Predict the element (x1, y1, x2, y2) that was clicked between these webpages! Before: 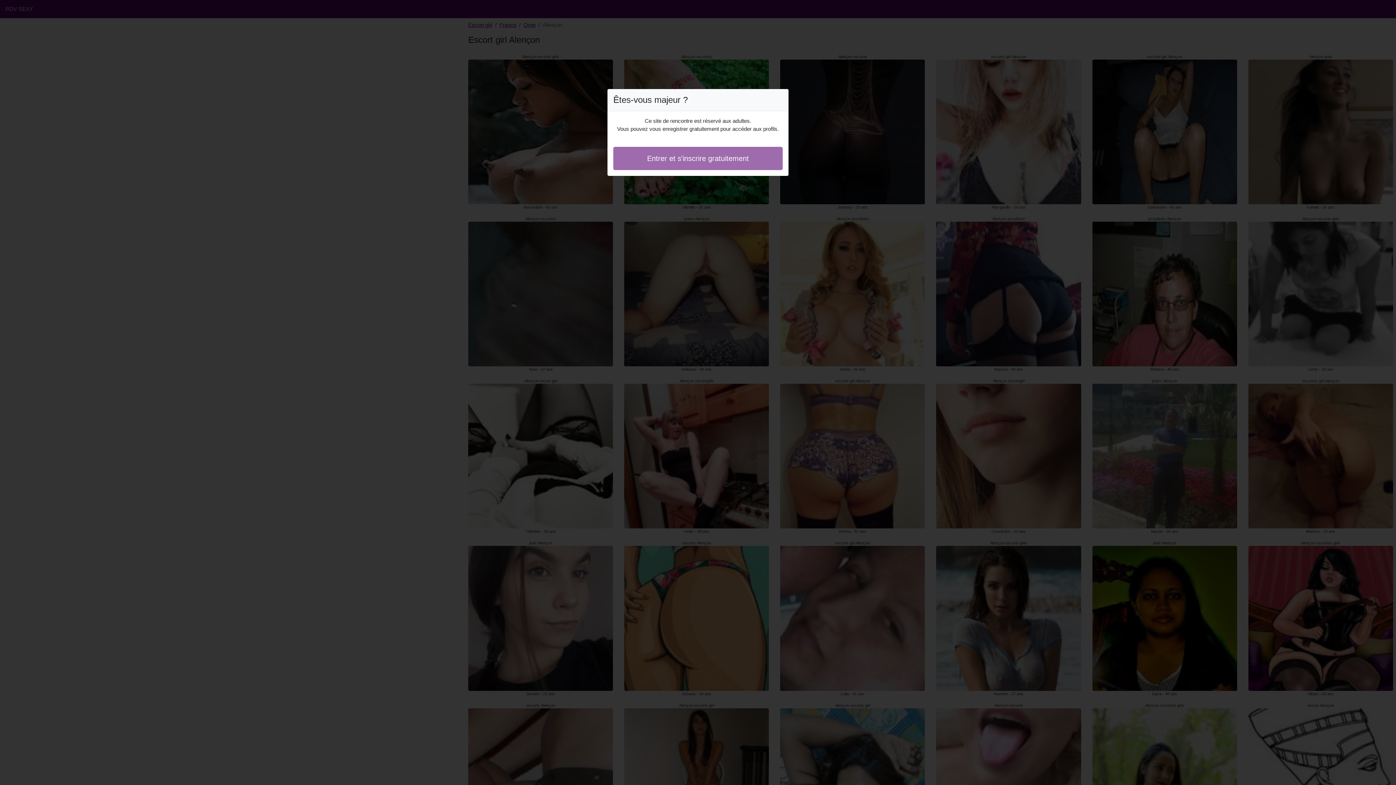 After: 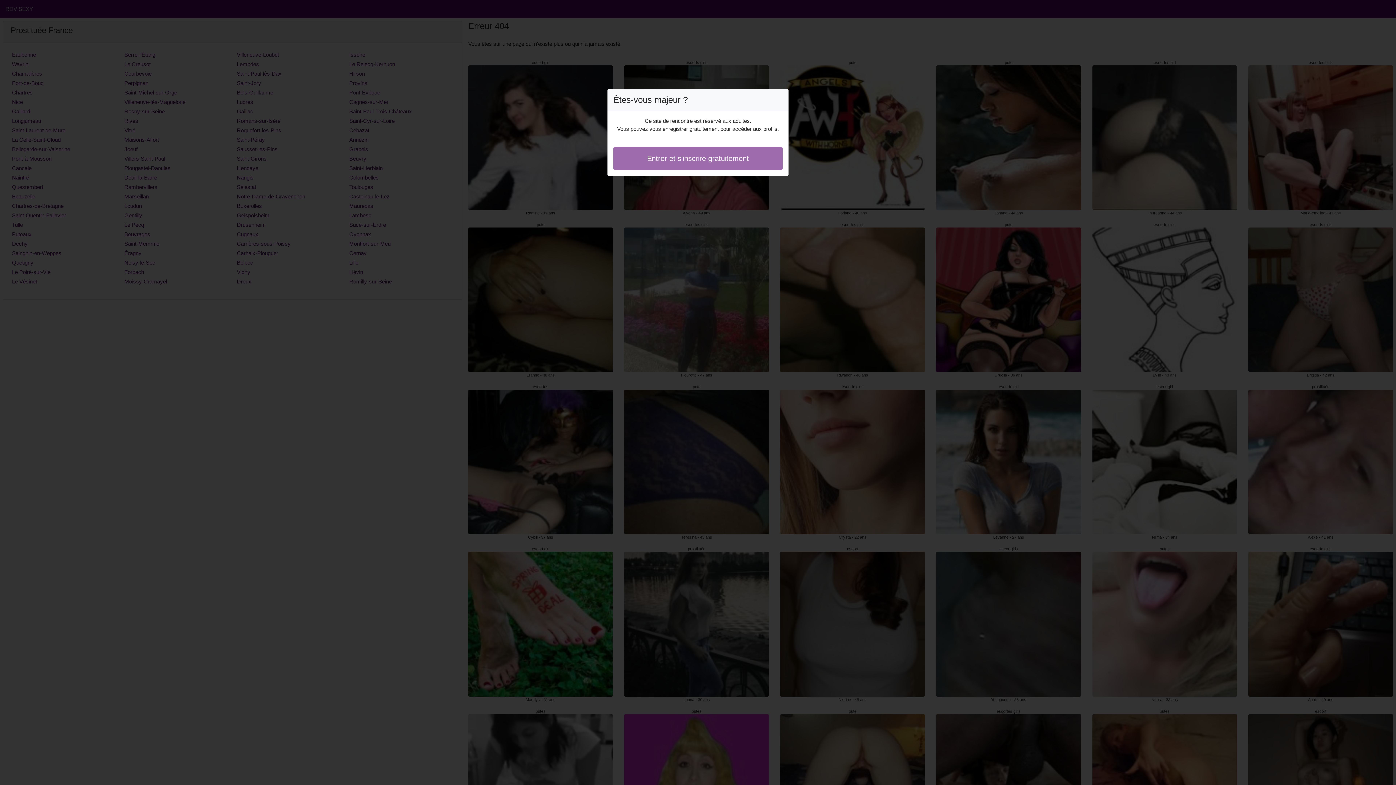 Action: bbox: (613, 146, 782, 170) label: Entrer et s'inscrire gratuitement